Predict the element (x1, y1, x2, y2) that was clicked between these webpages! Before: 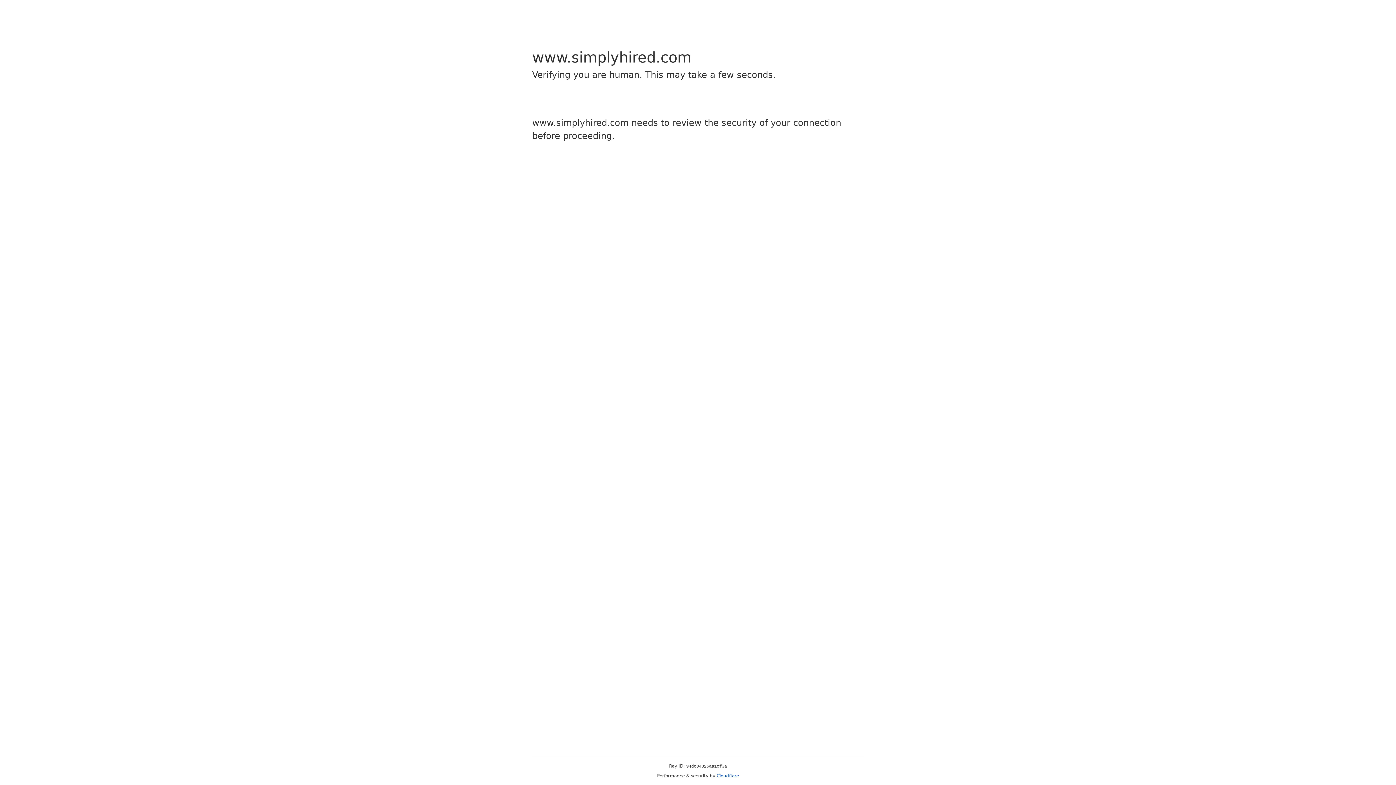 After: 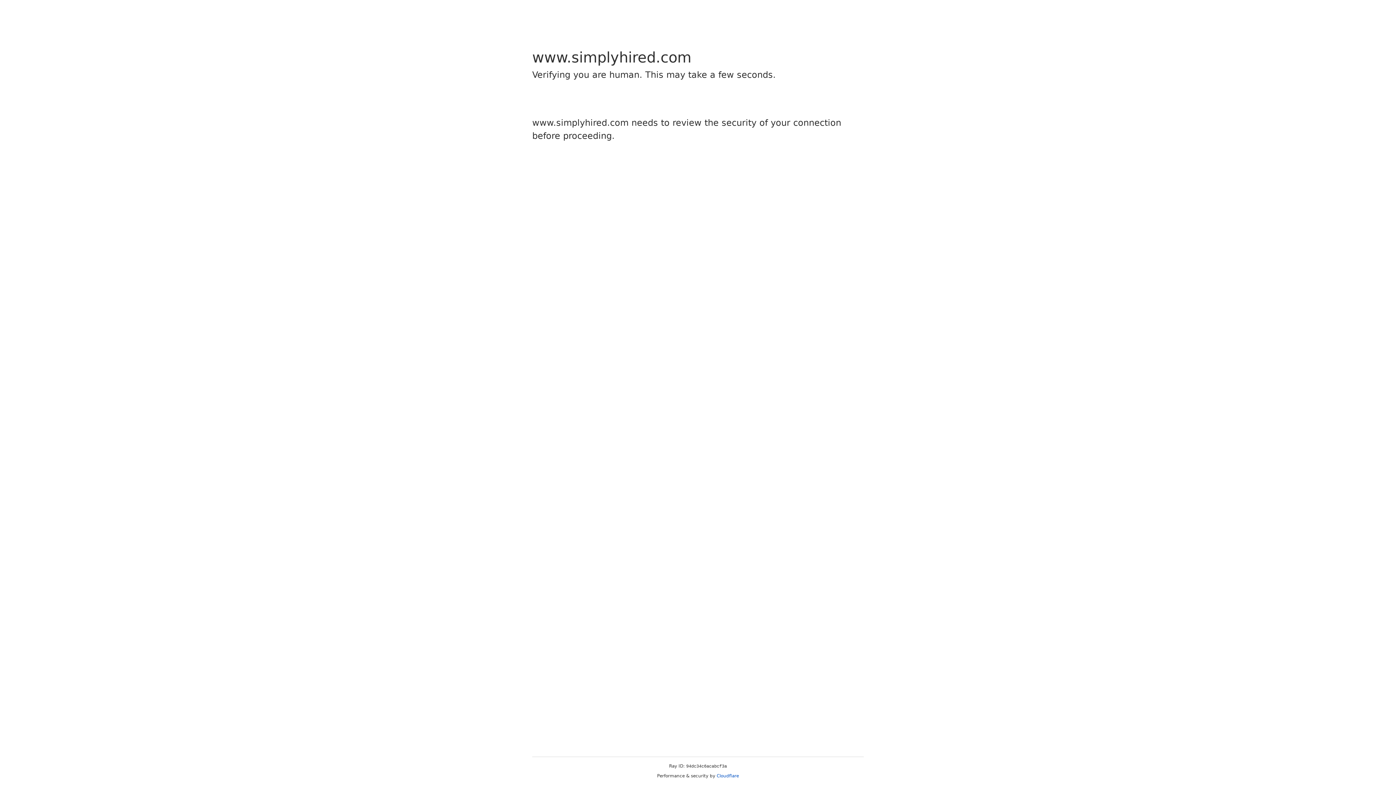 Action: bbox: (716, 773, 739, 778) label: Cloudflare